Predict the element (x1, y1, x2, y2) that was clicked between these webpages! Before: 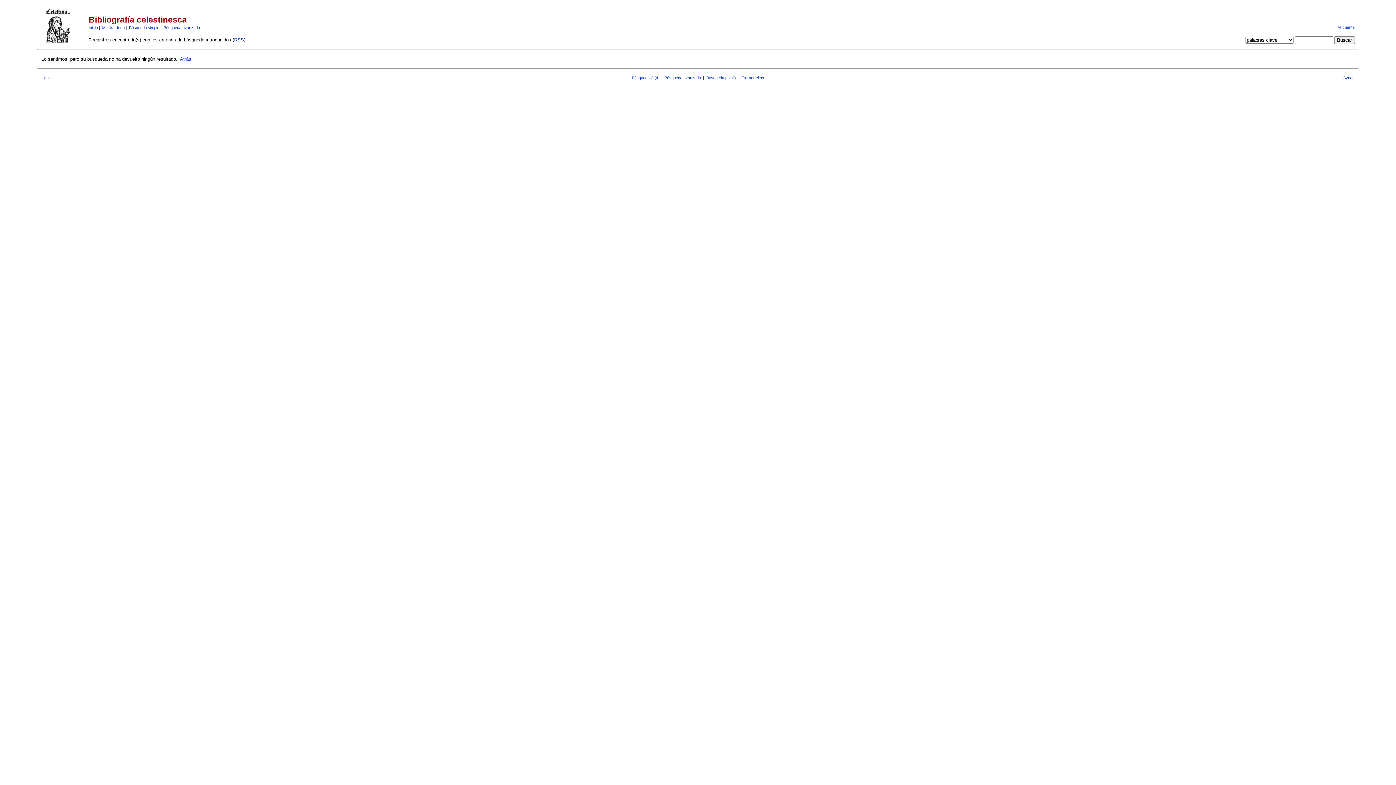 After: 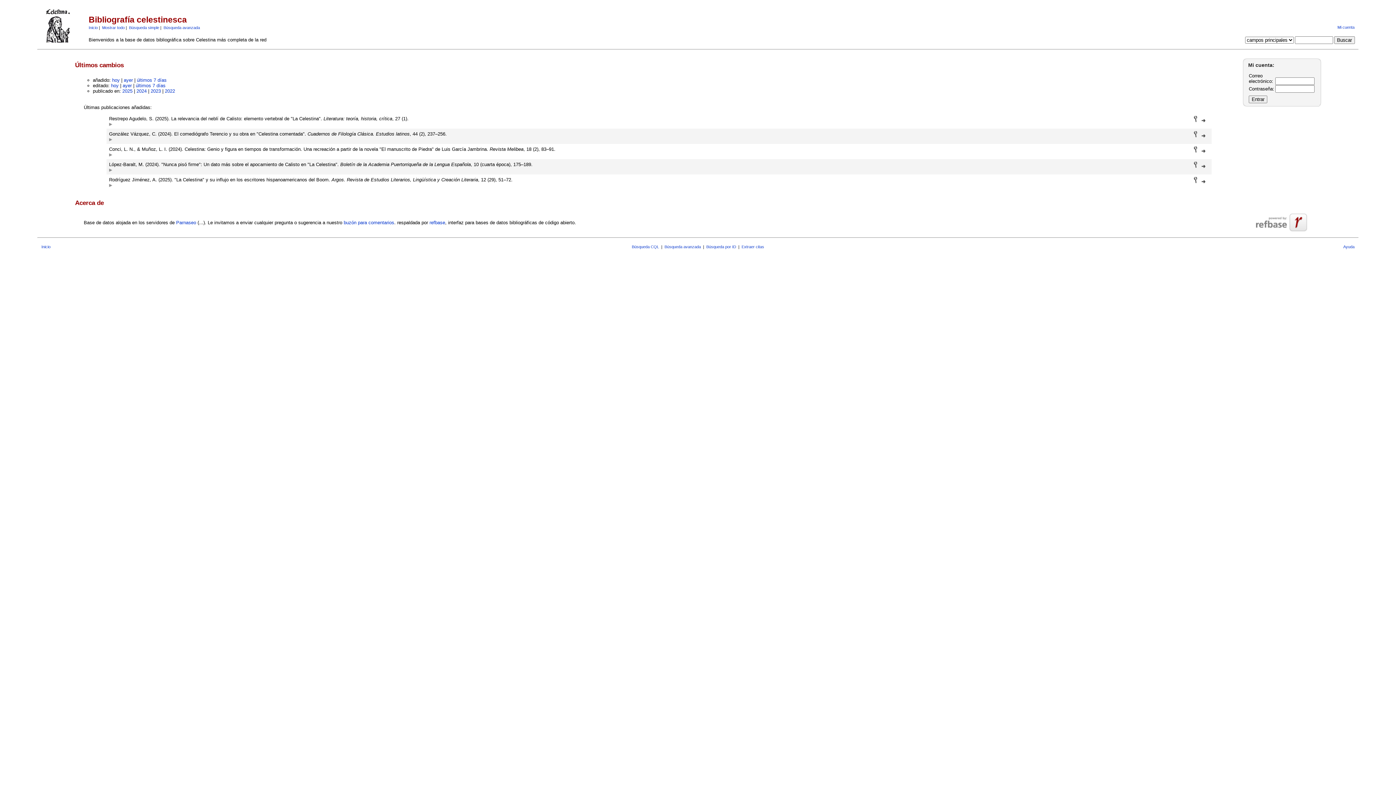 Action: label: Inicio bbox: (88, 25, 97, 29)